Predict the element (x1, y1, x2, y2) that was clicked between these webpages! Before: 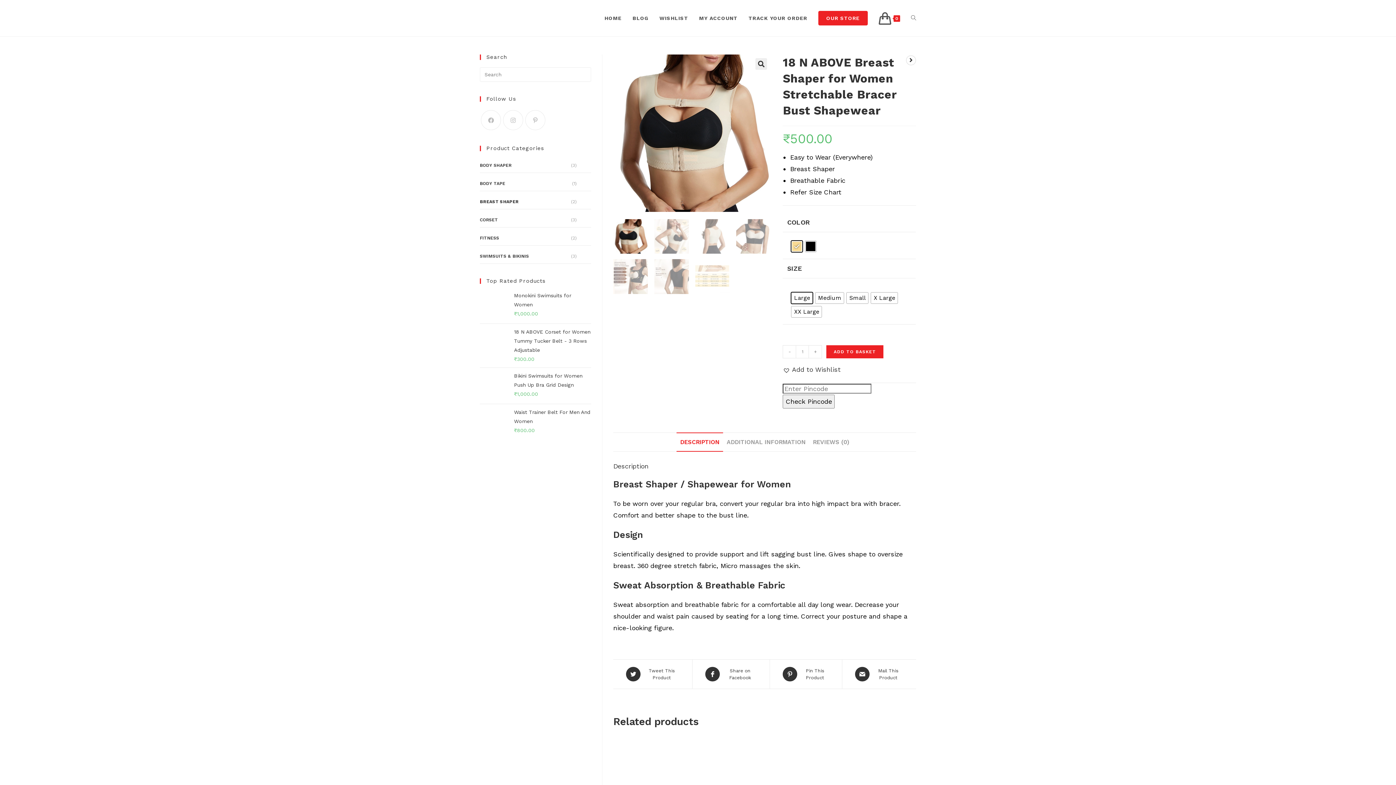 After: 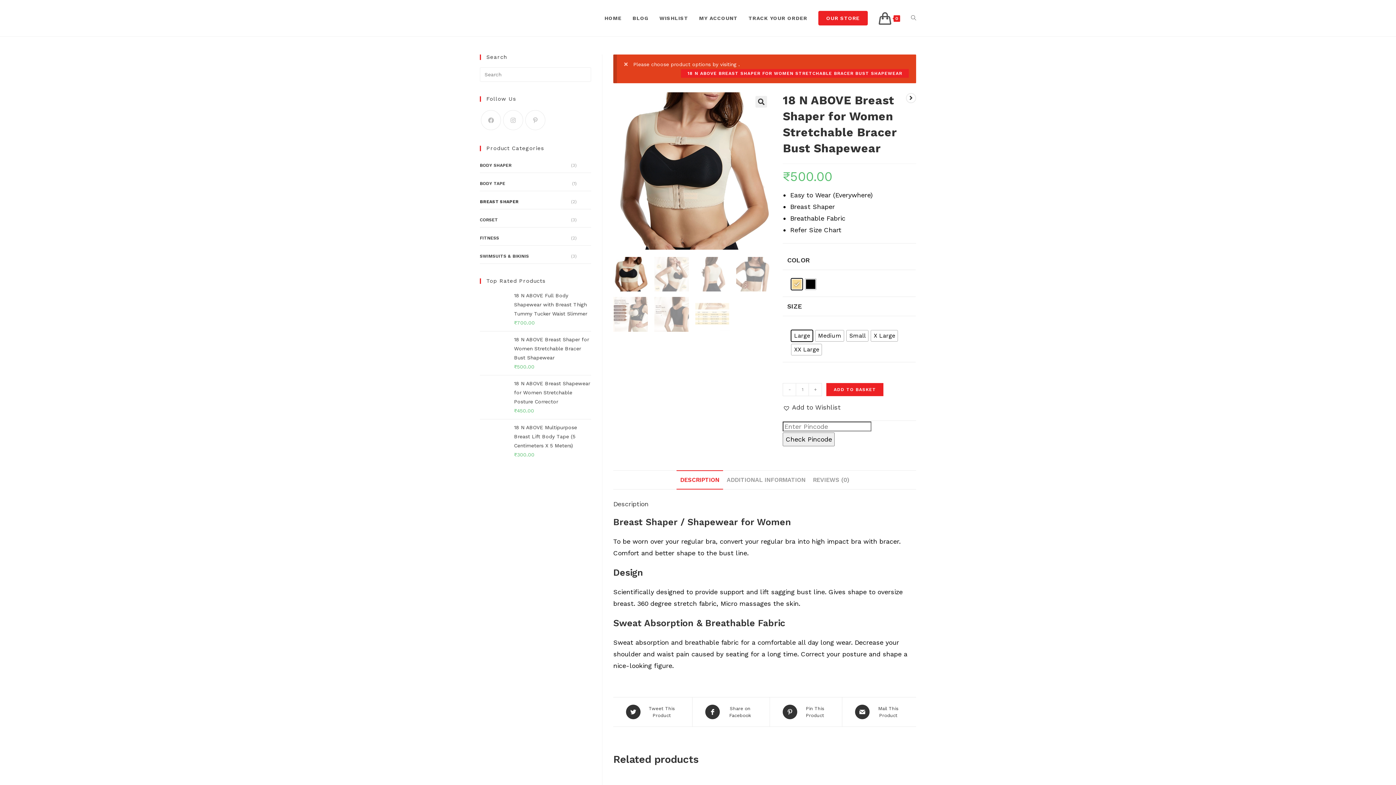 Action: bbox: (826, 345, 883, 358) label: ADD TO BASKET